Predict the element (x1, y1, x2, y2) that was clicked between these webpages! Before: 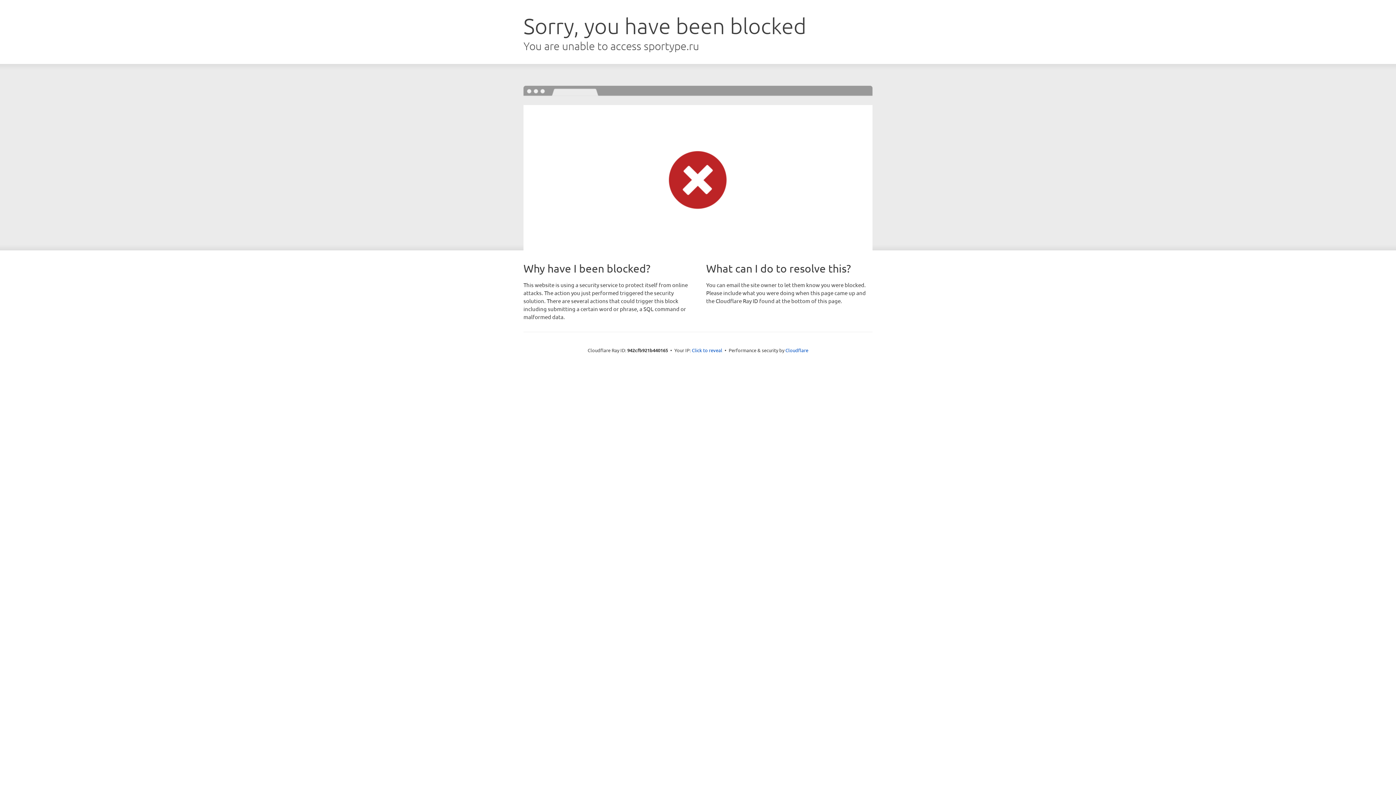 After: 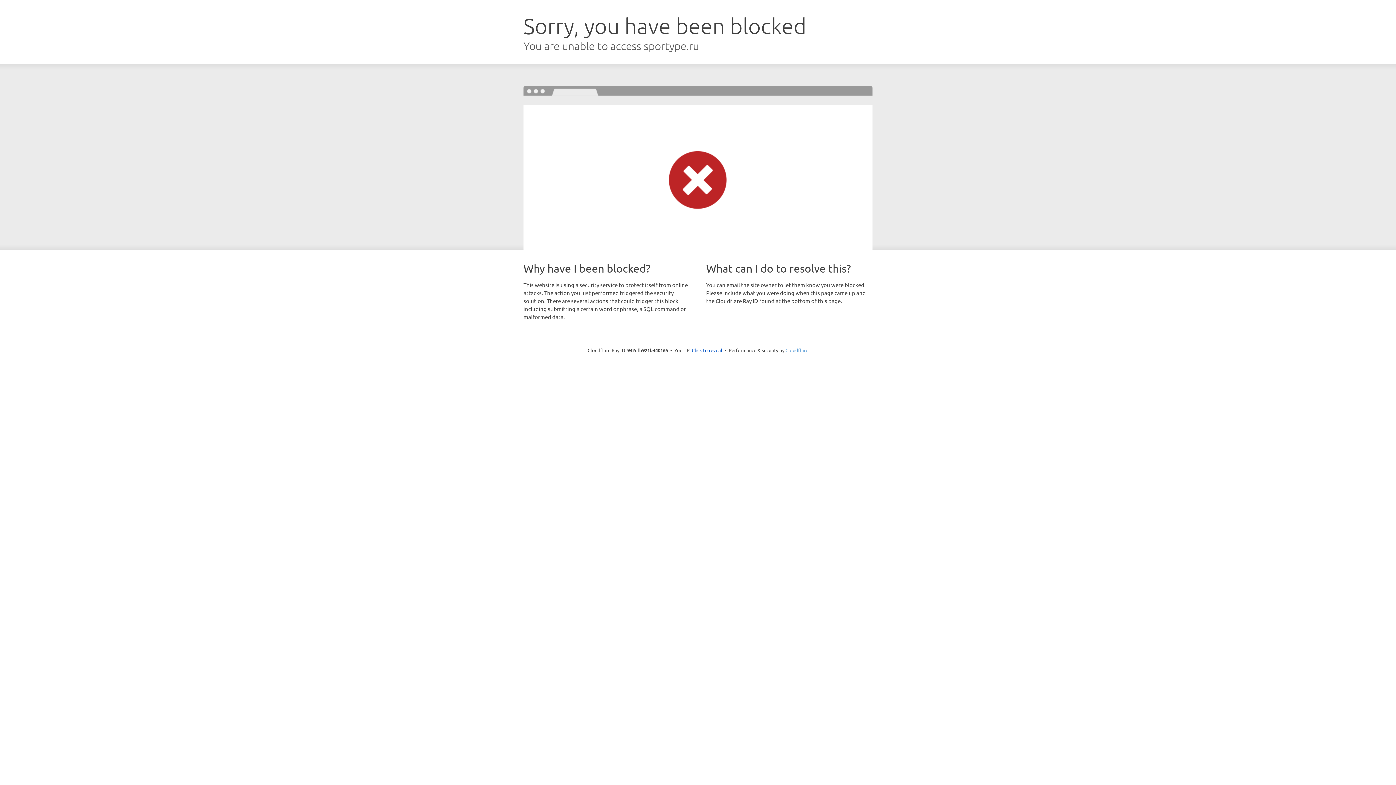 Action: bbox: (785, 347, 808, 353) label: Cloudflare